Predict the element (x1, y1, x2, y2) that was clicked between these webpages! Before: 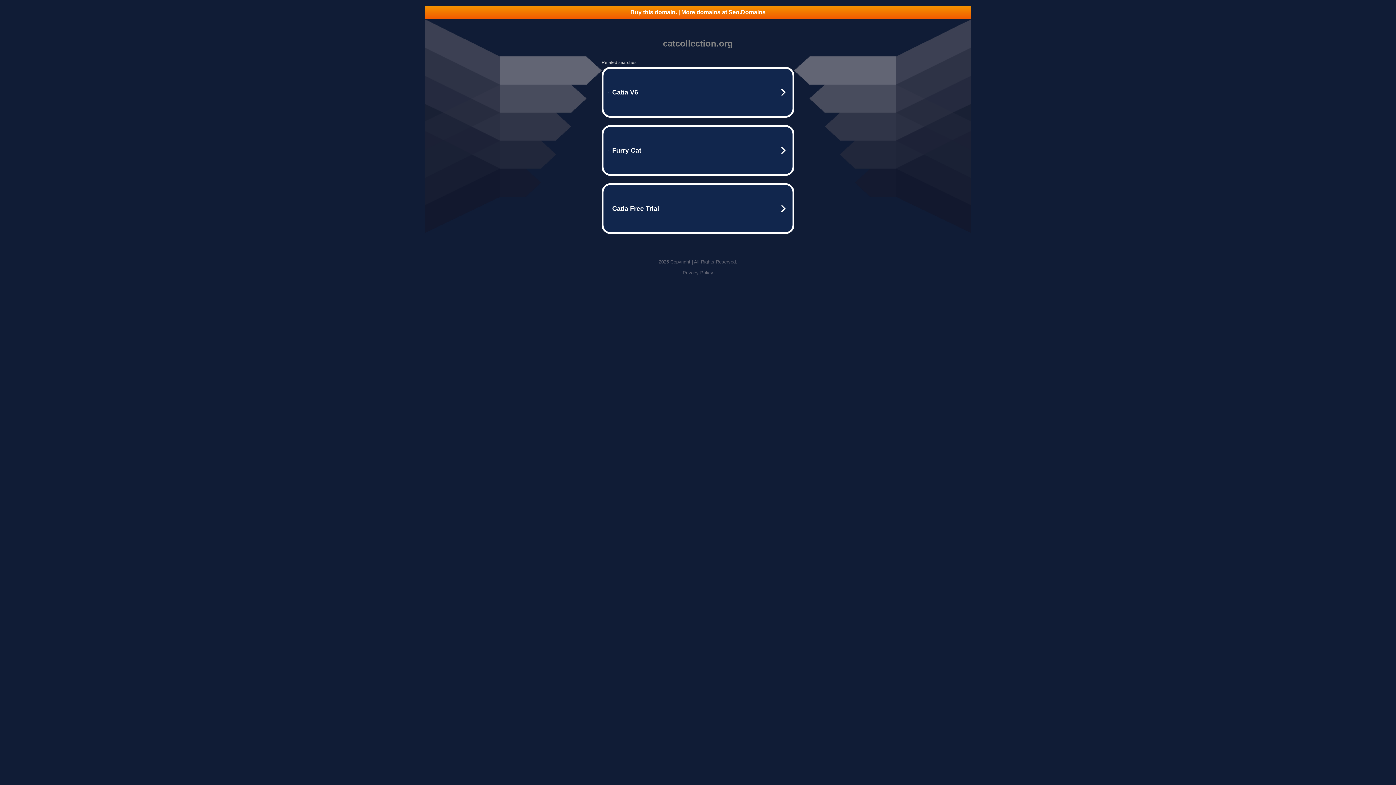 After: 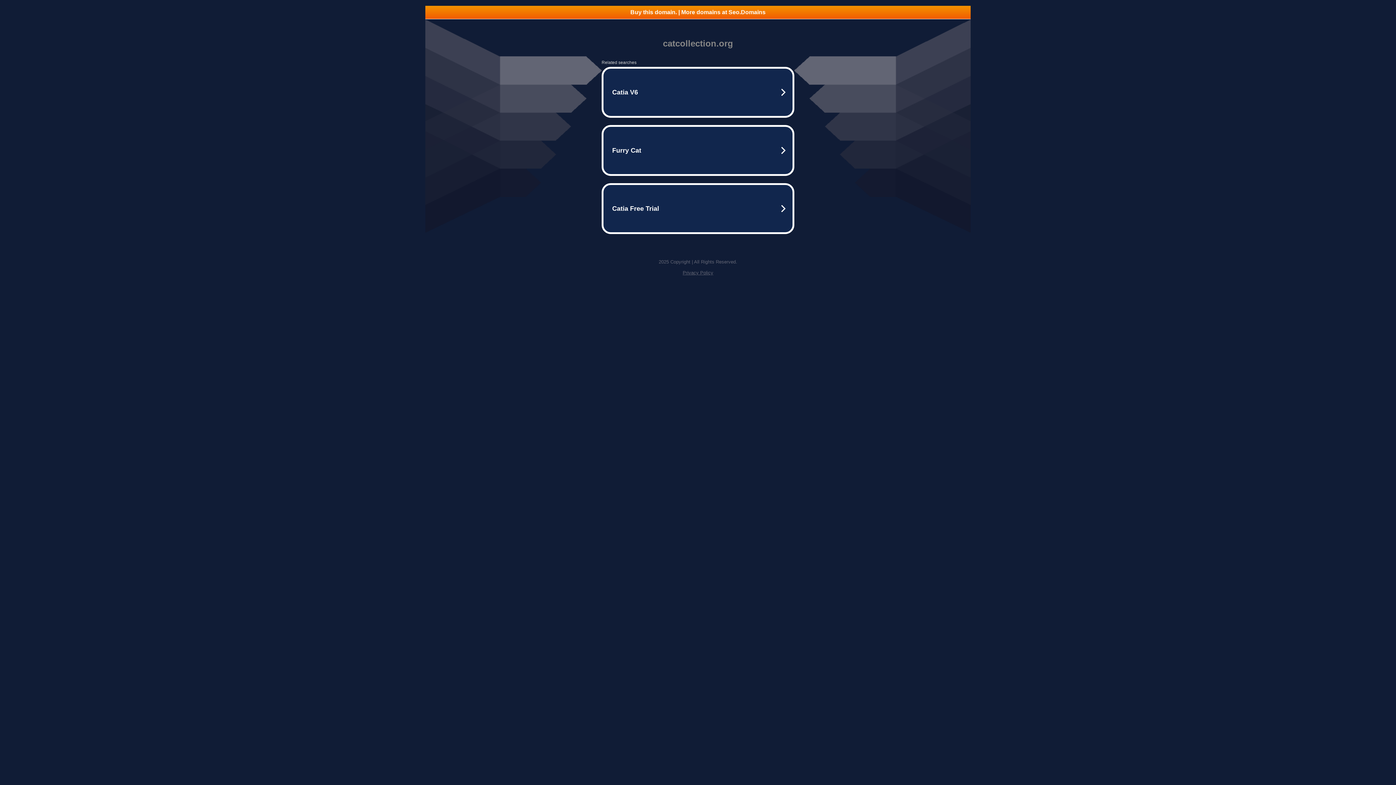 Action: bbox: (682, 270, 713, 275) label: Privacy Policy